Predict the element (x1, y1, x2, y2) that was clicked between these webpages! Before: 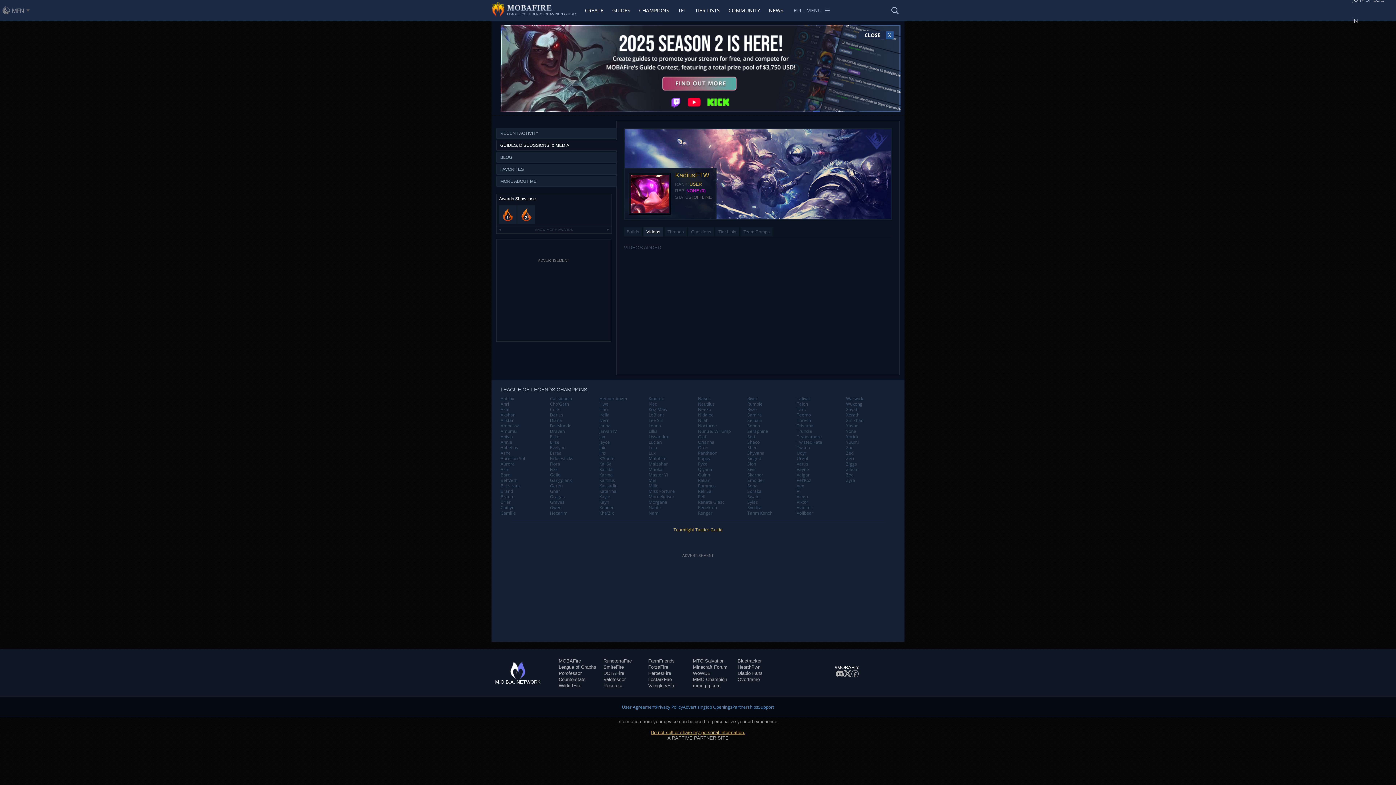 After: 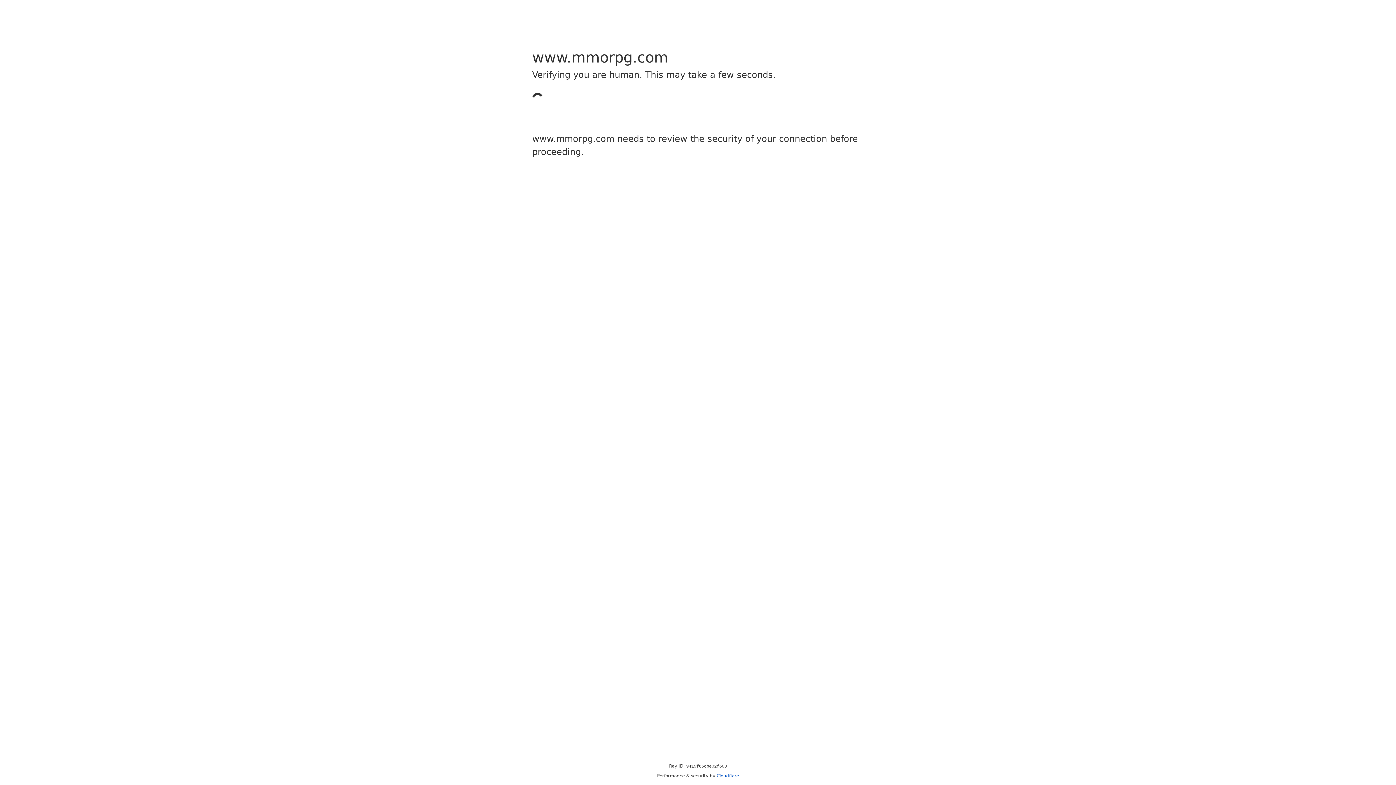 Action: bbox: (693, 683, 720, 688) label: mmorpg.com